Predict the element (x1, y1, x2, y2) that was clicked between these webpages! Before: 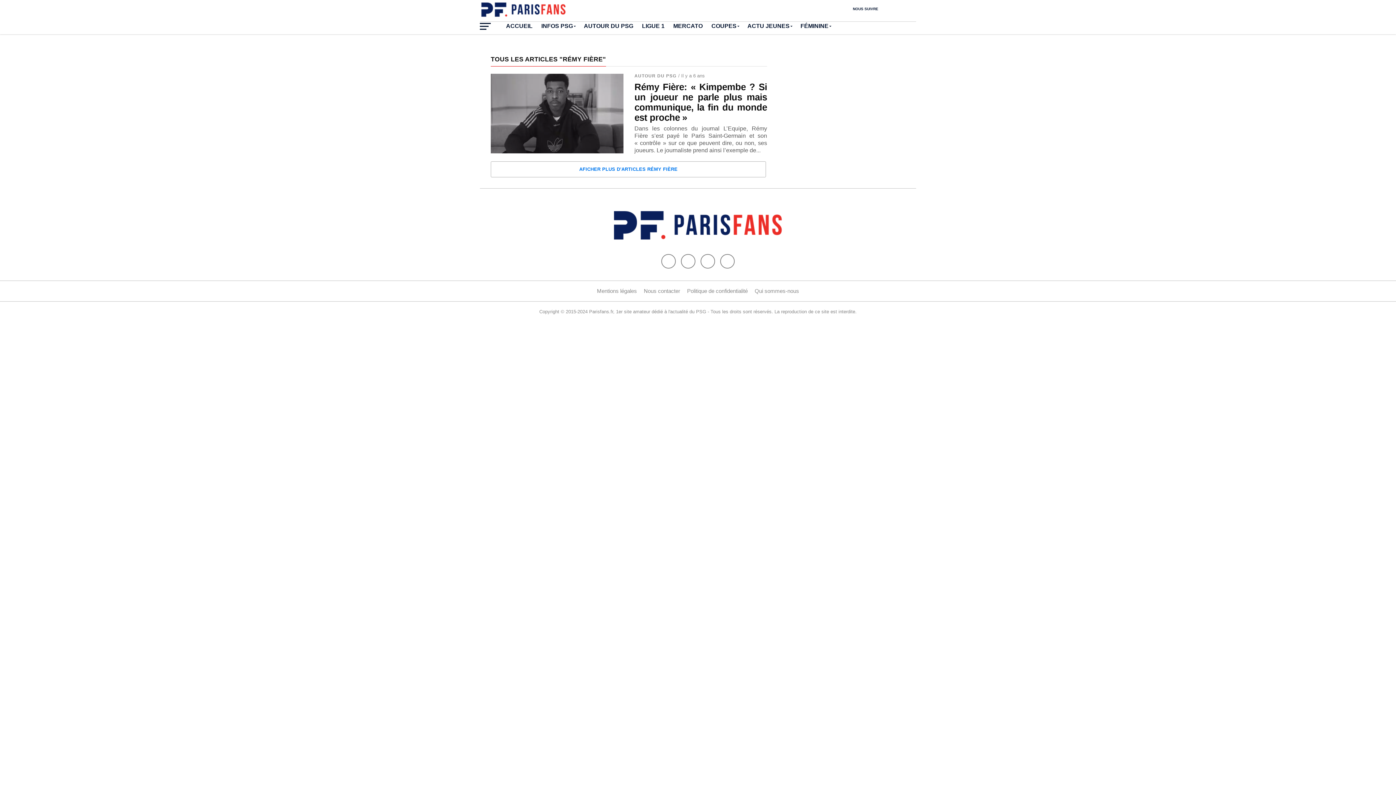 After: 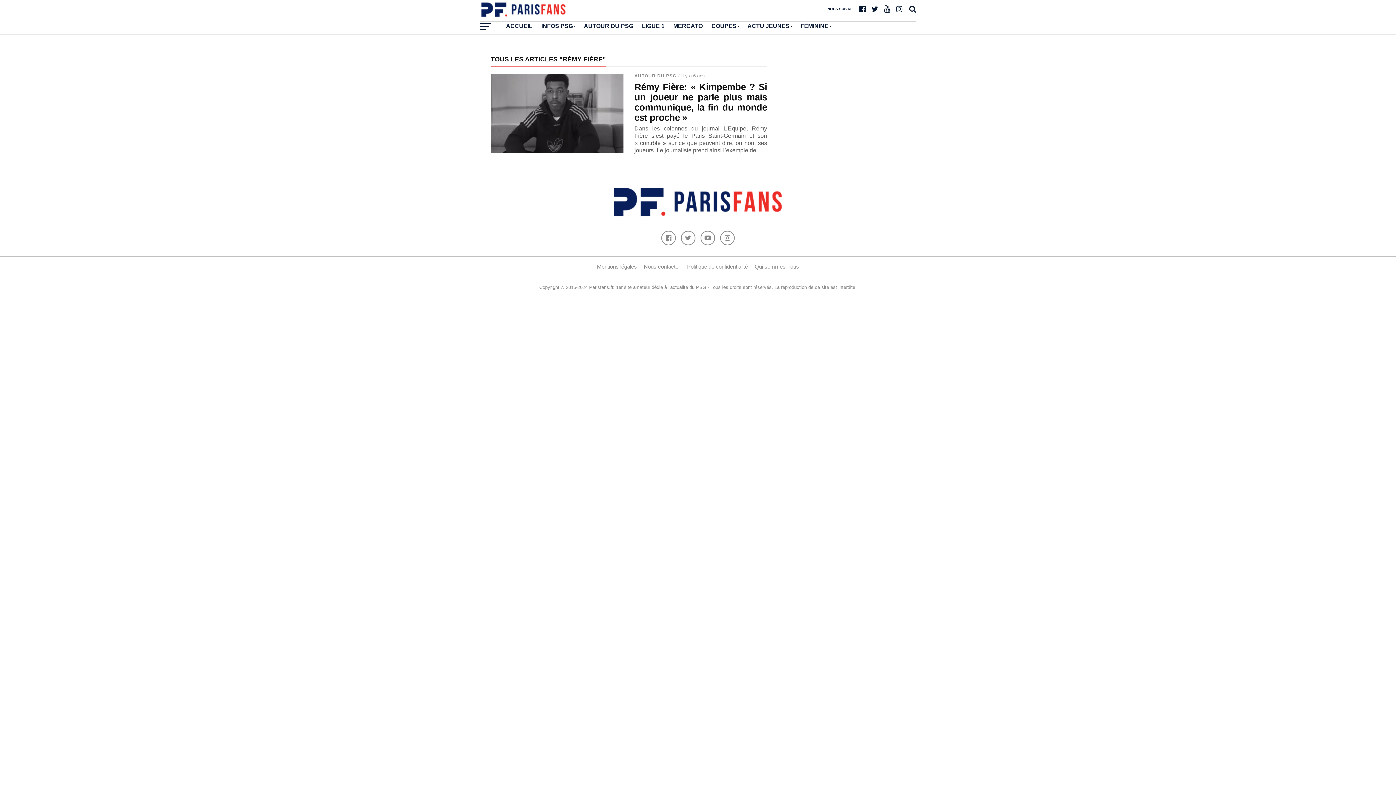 Action: bbox: (700, 254, 715, 268)